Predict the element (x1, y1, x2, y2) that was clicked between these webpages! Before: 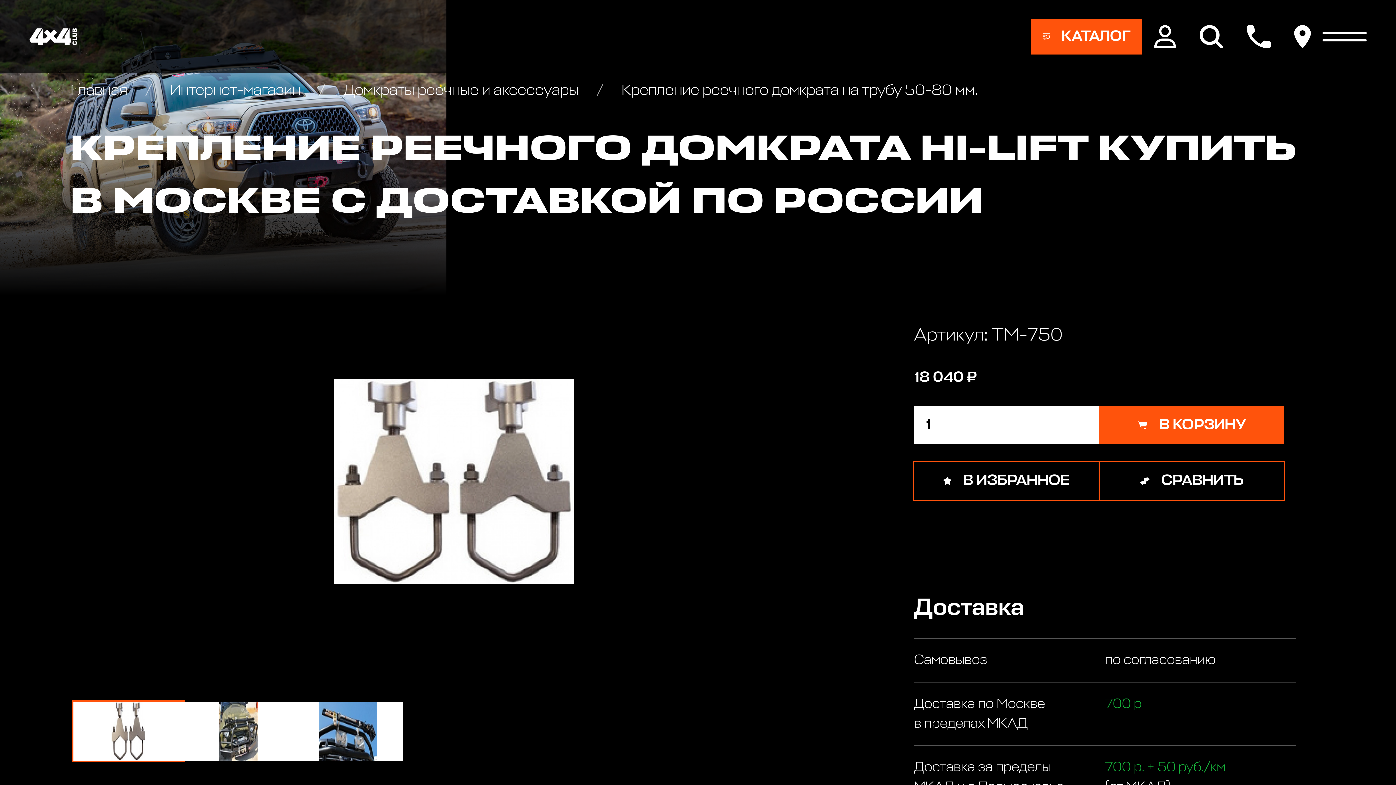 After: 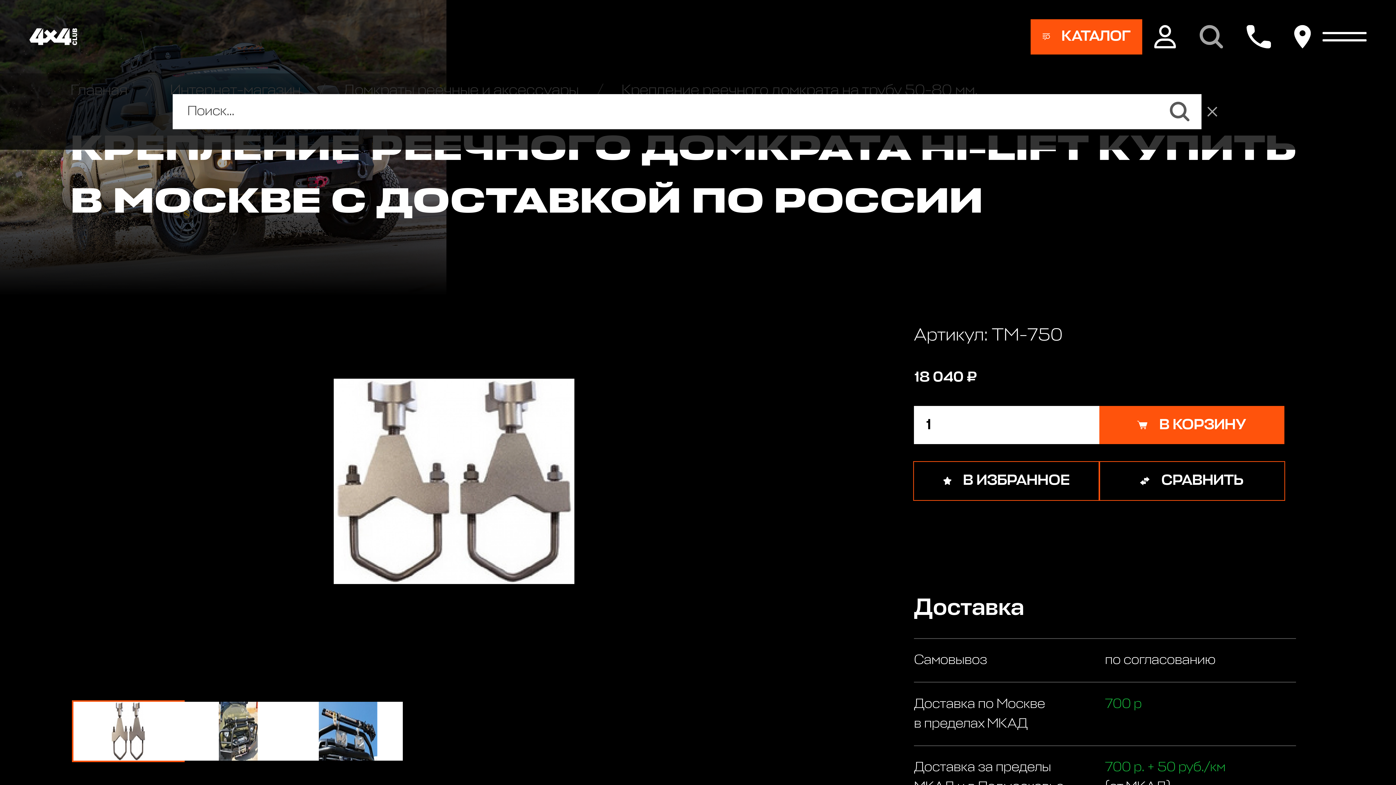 Action: bbox: (1188, 13, 1235, 60)